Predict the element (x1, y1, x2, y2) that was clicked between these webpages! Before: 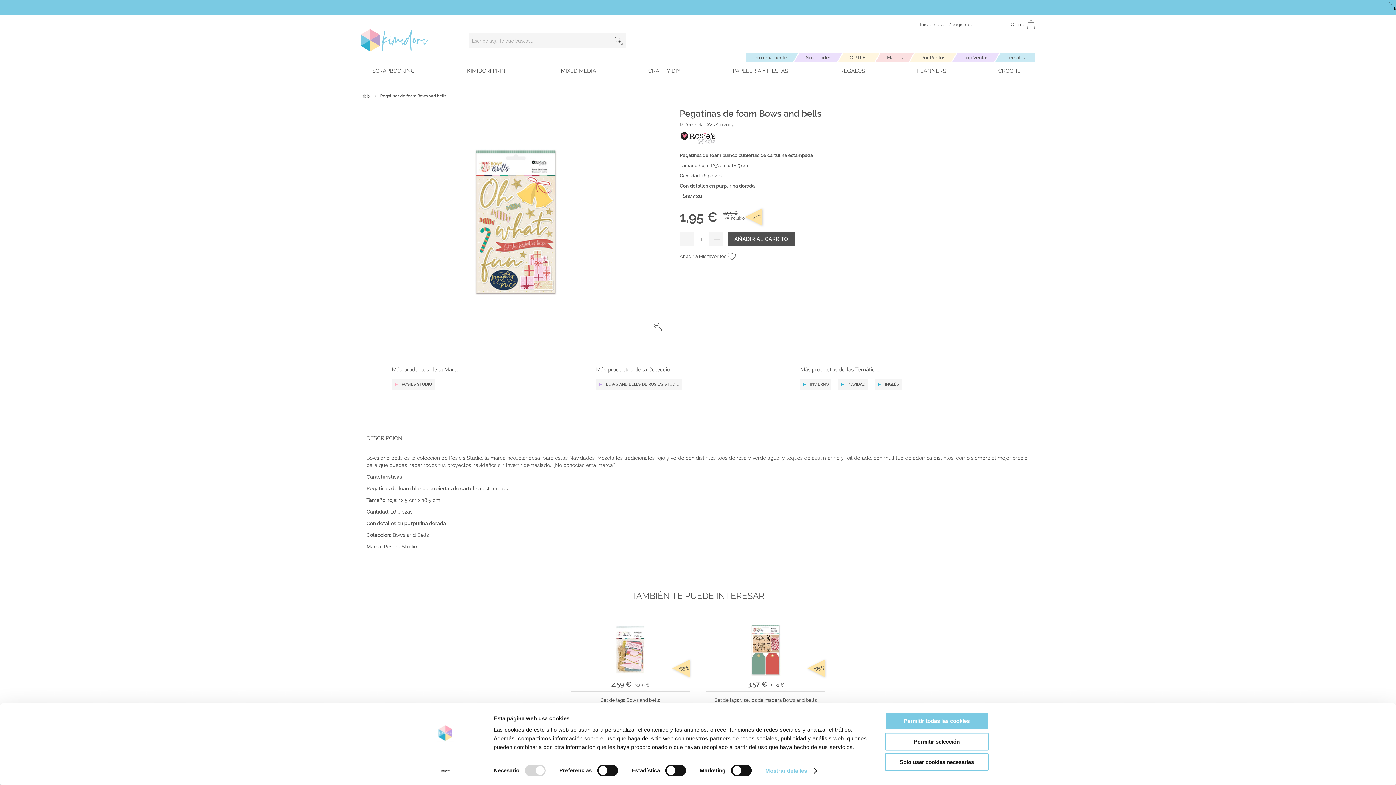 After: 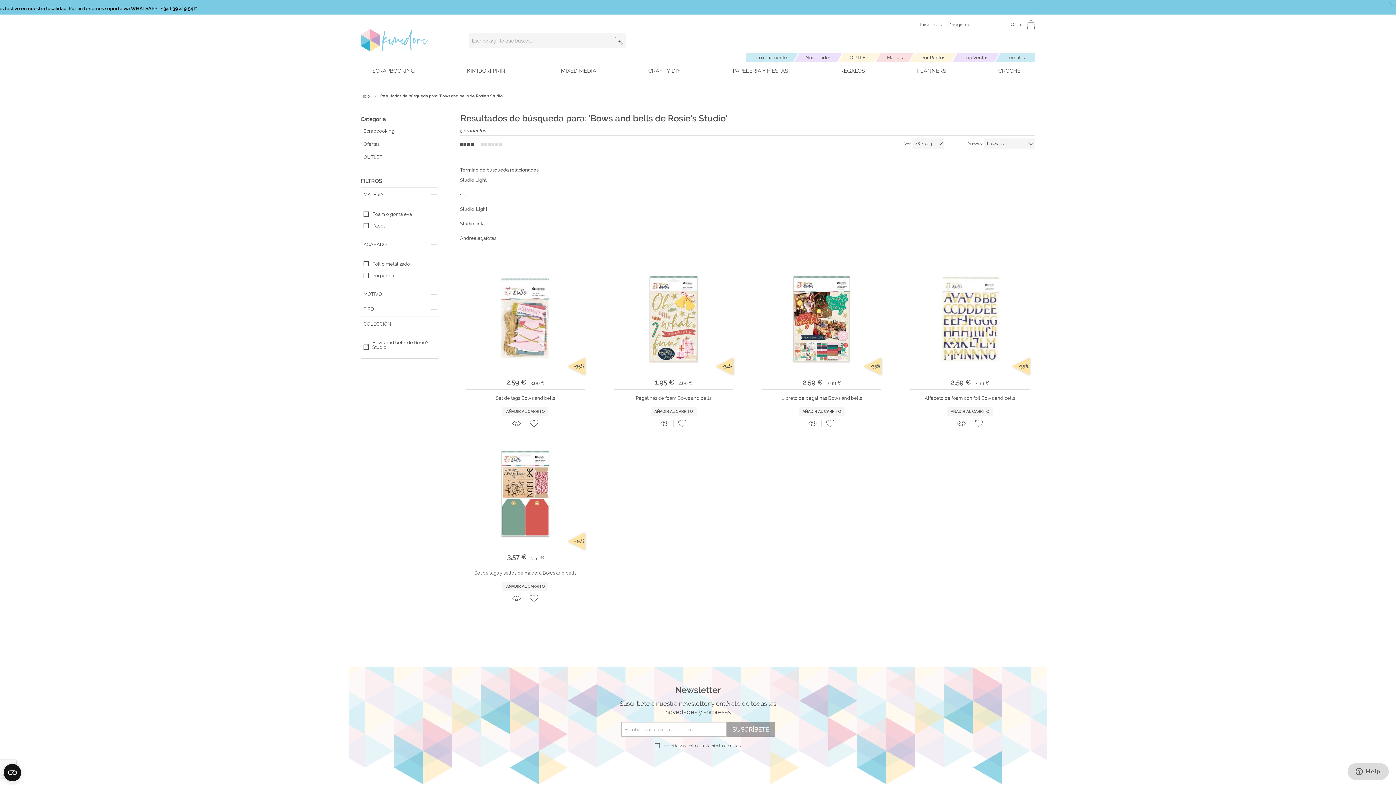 Action: label:  BOWS AND BELLS DE ROSIE'S STUDIO bbox: (596, 471, 682, 481)